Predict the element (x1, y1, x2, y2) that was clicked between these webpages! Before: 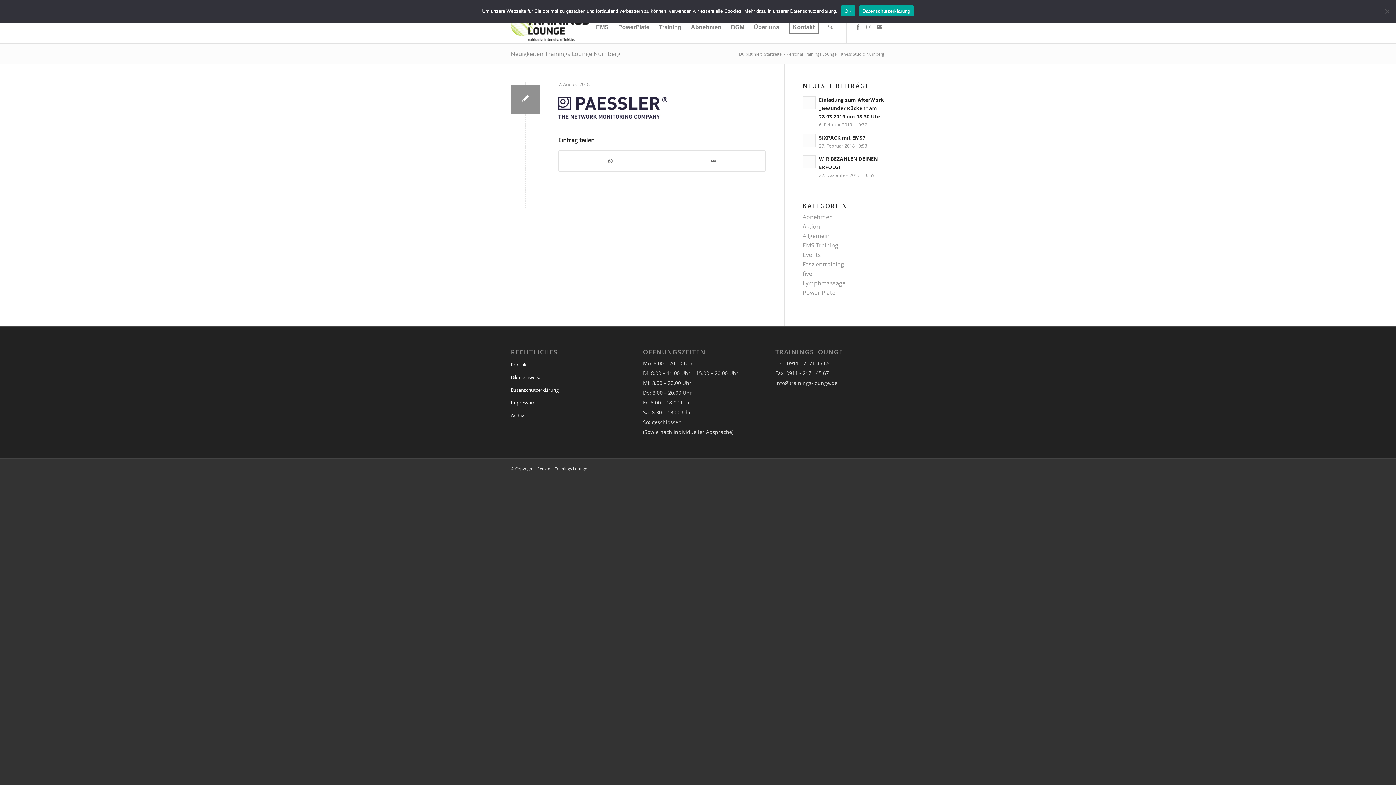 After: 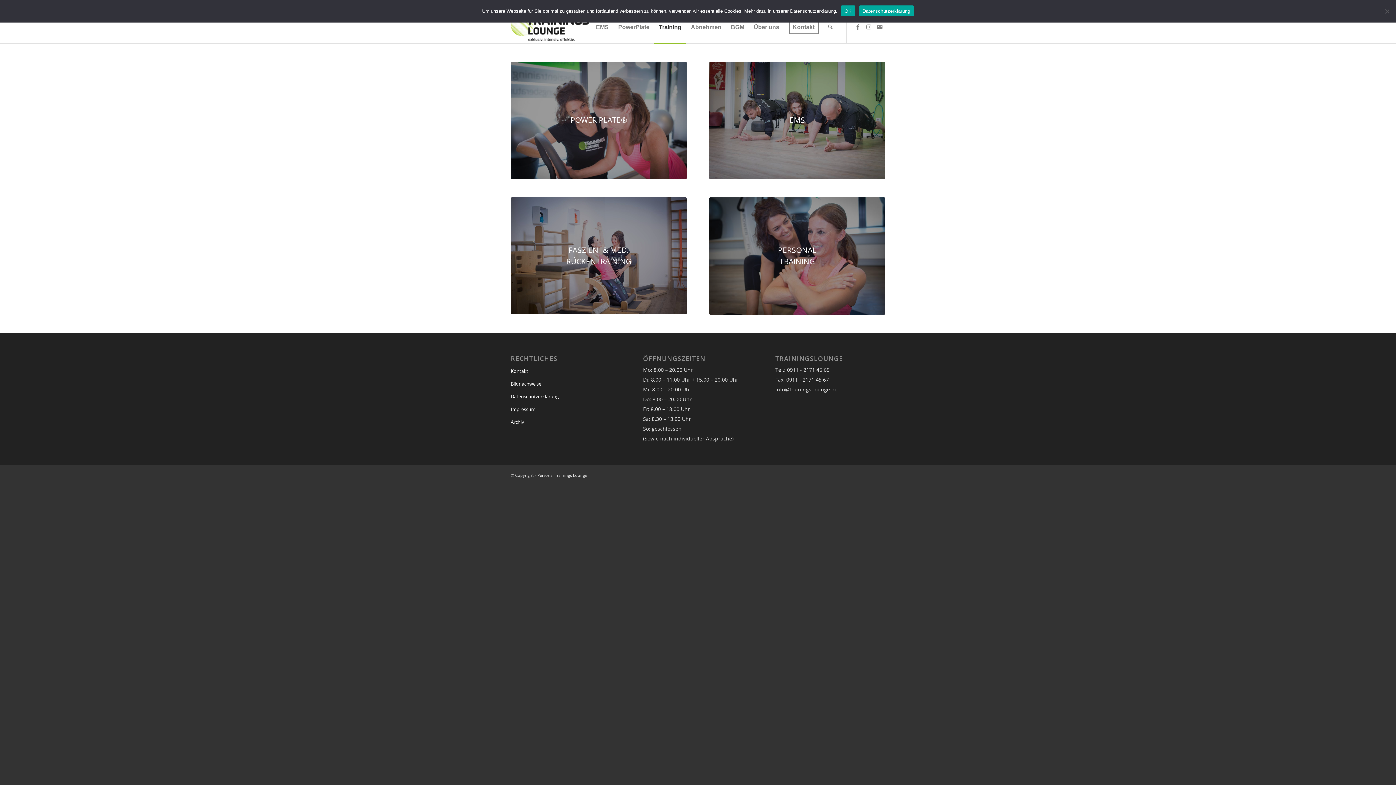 Action: label: Training bbox: (654, 11, 686, 43)